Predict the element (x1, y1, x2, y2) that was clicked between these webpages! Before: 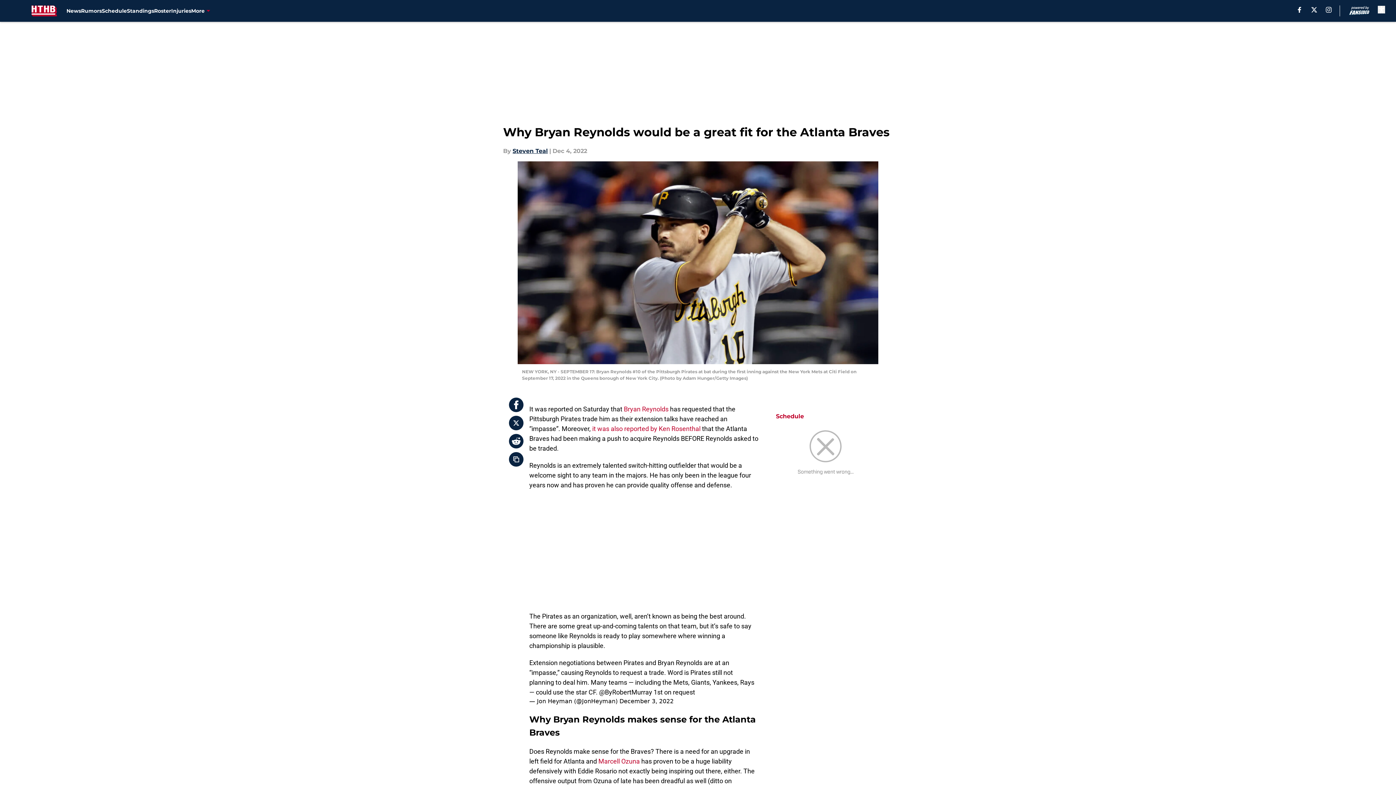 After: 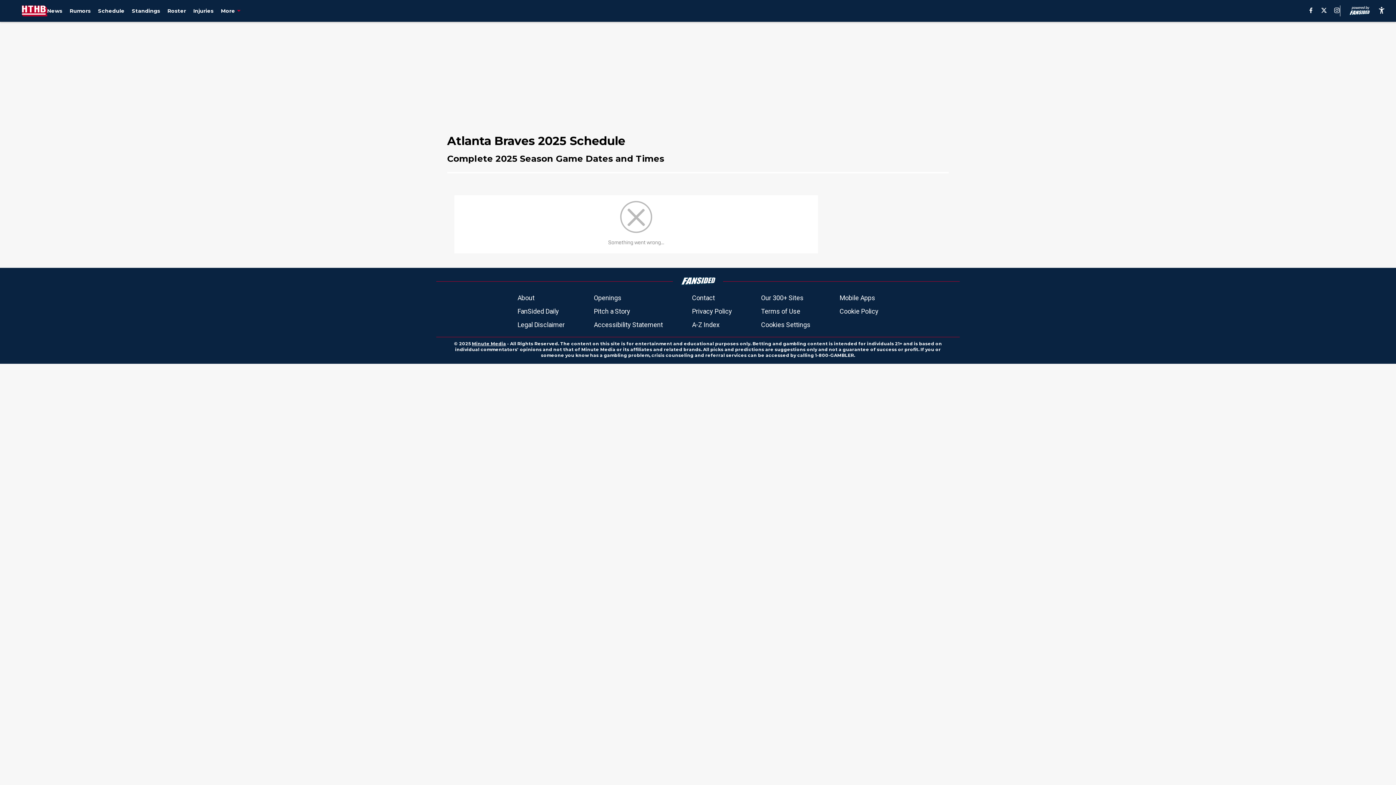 Action: label: Schedule bbox: (101, 0, 126, 21)